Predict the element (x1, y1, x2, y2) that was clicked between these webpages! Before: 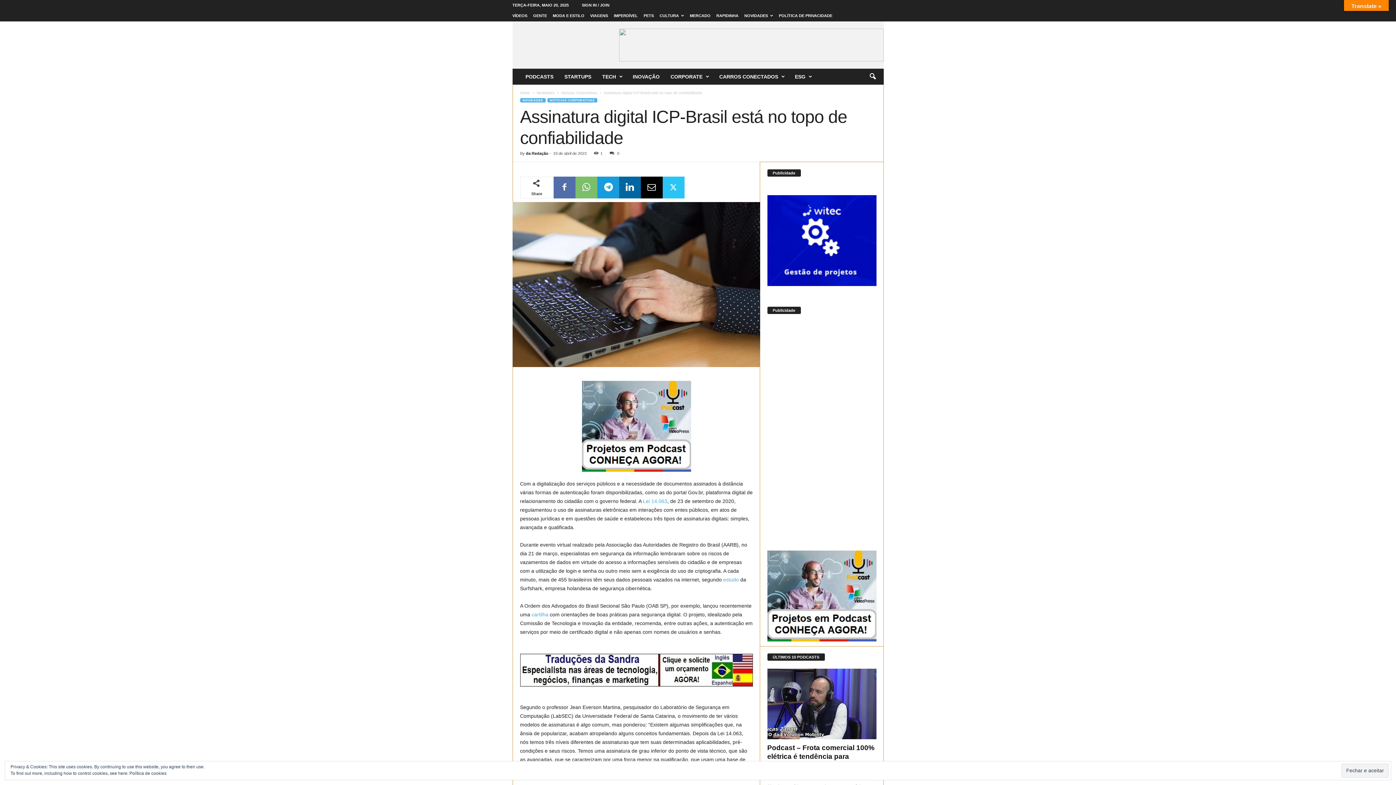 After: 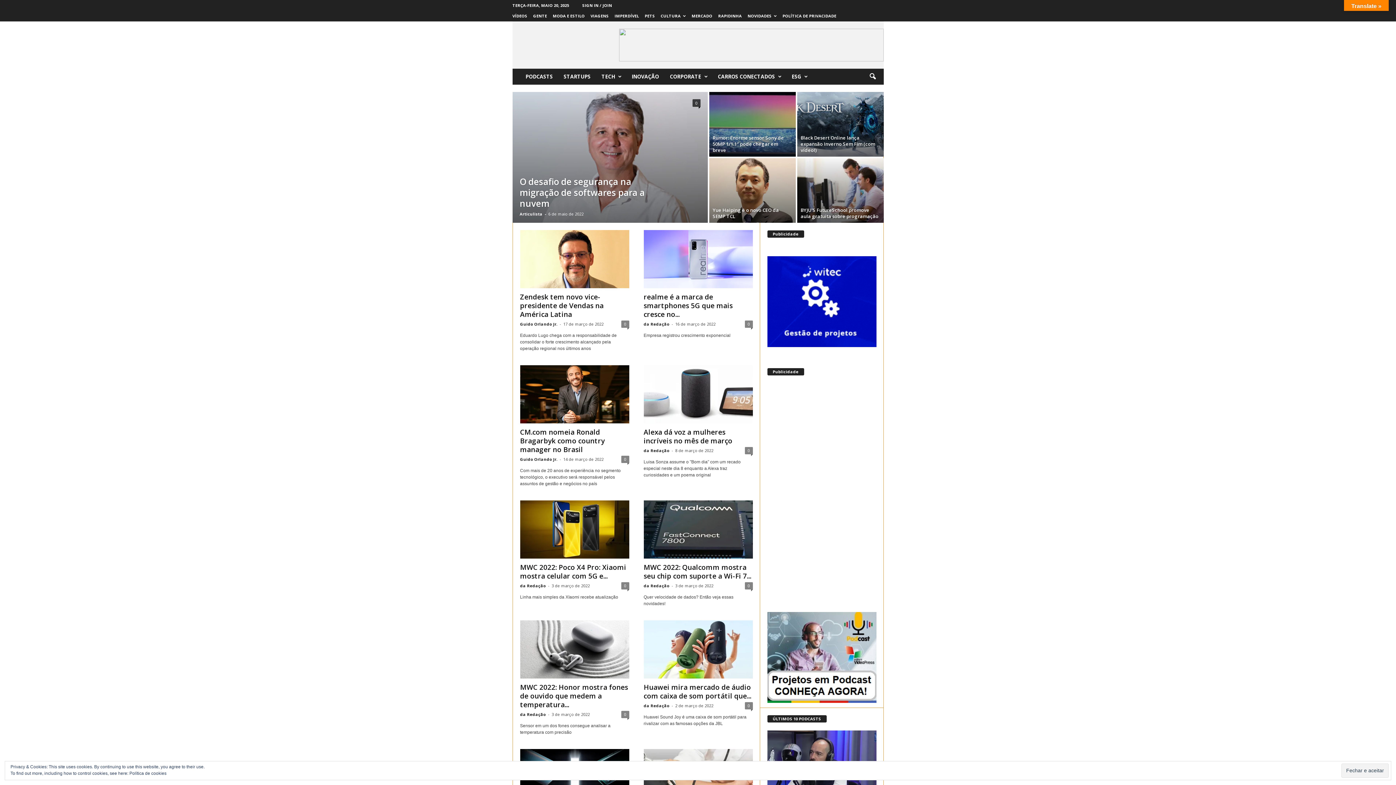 Action: label: RAPIDINHA bbox: (716, 13, 738, 17)